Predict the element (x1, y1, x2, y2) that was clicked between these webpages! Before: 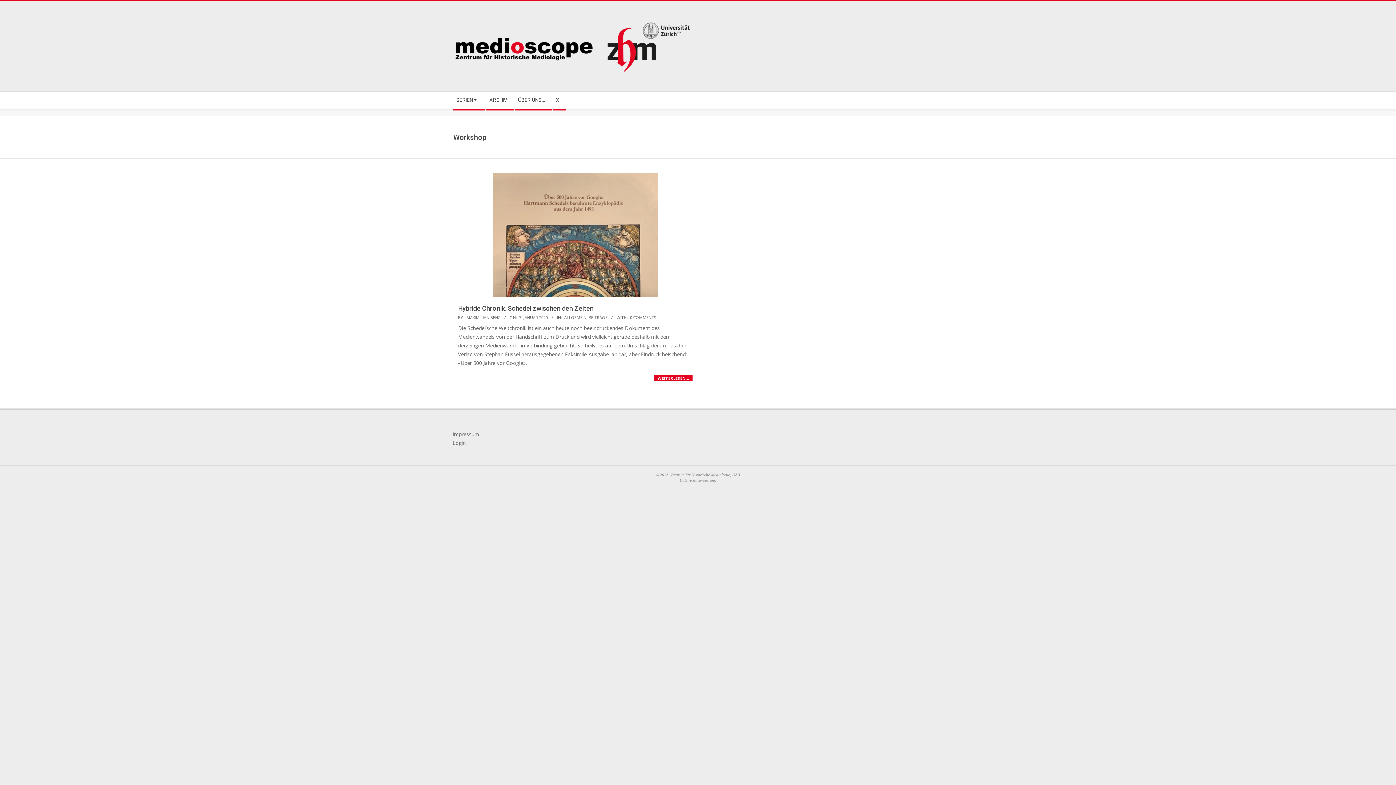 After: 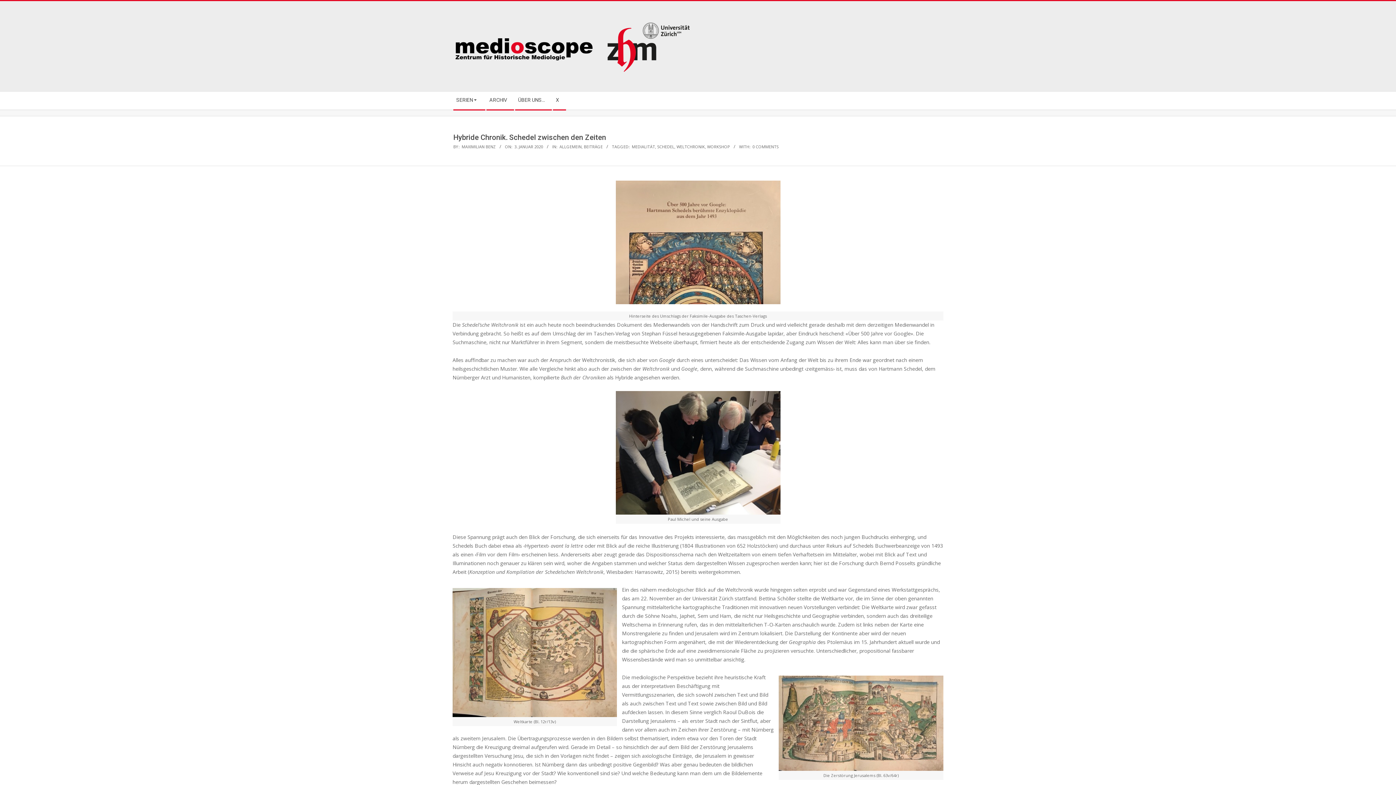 Action: bbox: (654, 375, 692, 381) label: WEITERLESEN…